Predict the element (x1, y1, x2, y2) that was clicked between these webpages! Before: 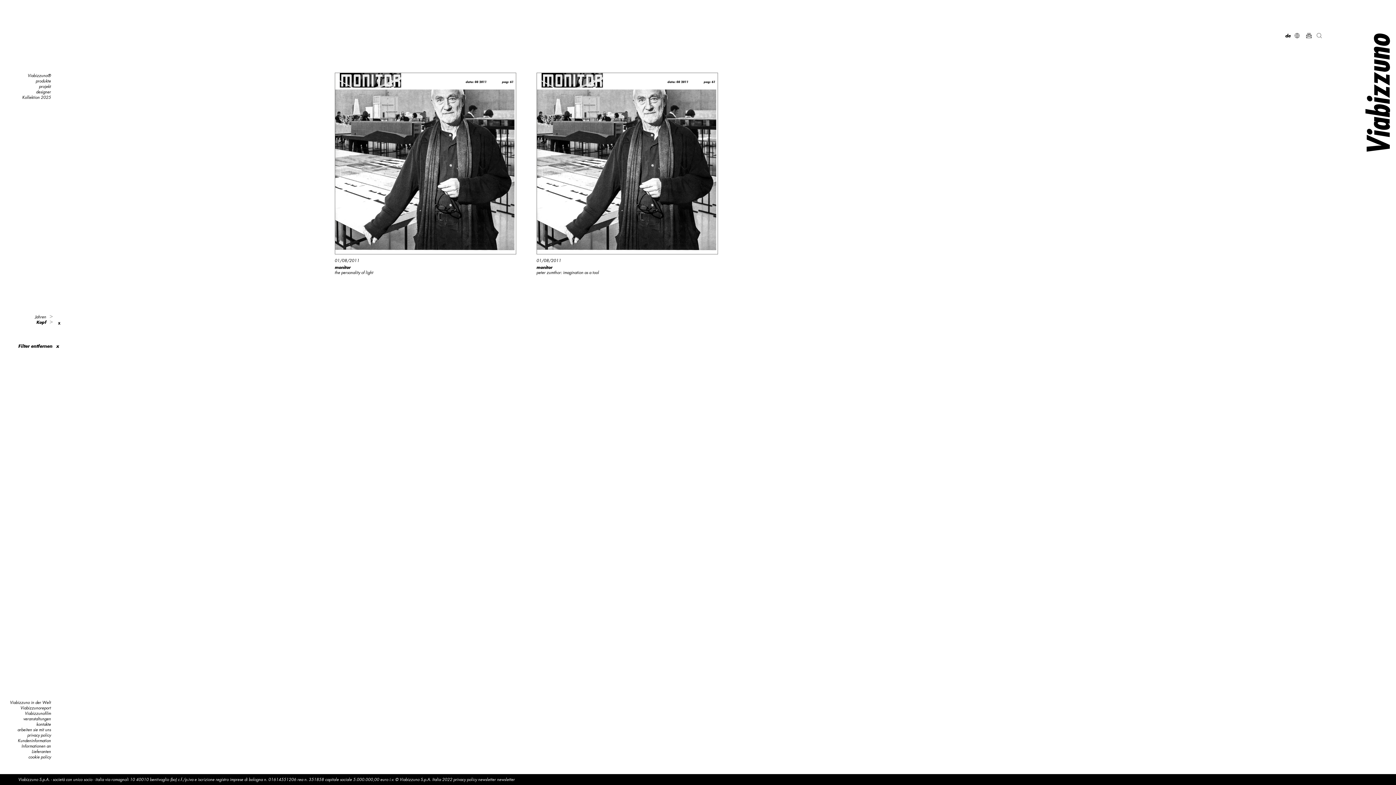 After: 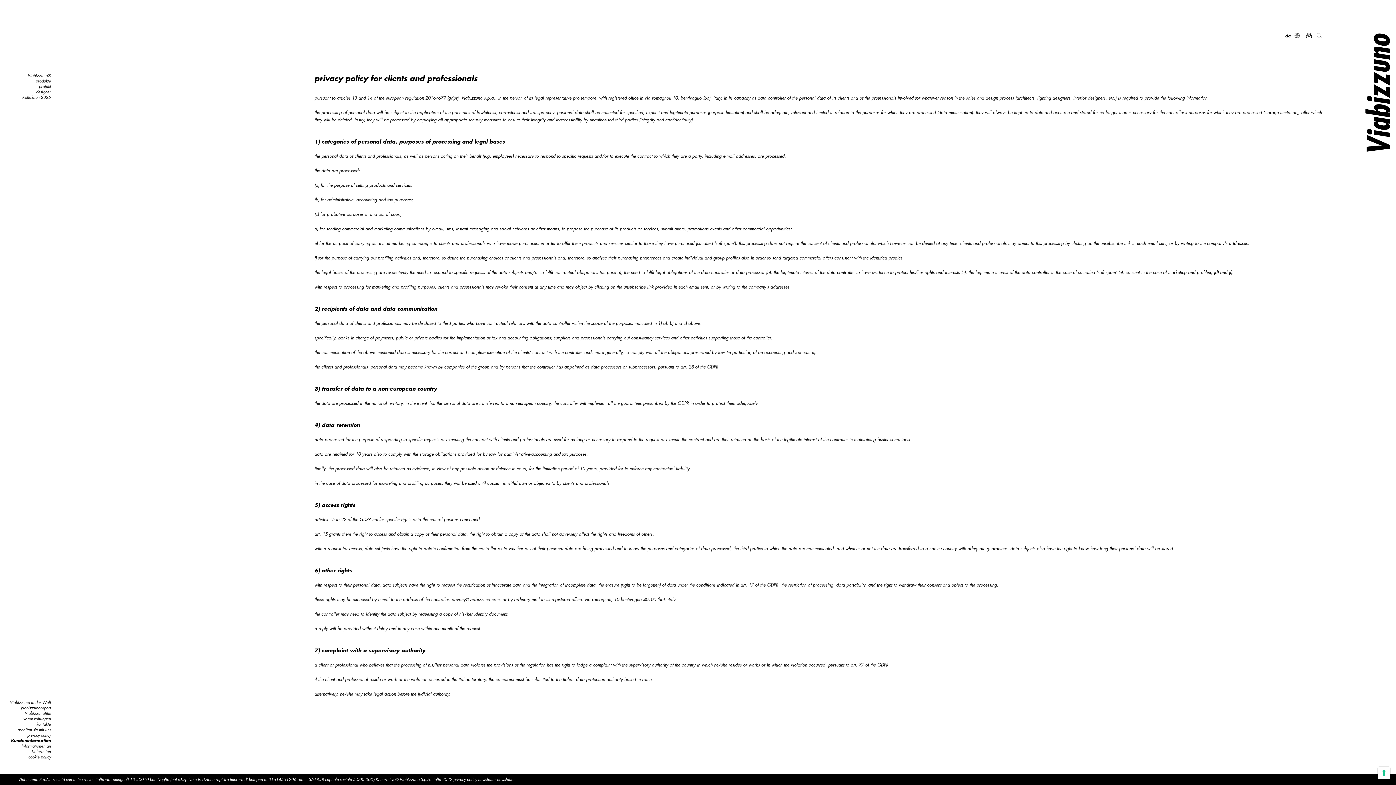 Action: bbox: (17, 738, 50, 743) label: Kundeninformation